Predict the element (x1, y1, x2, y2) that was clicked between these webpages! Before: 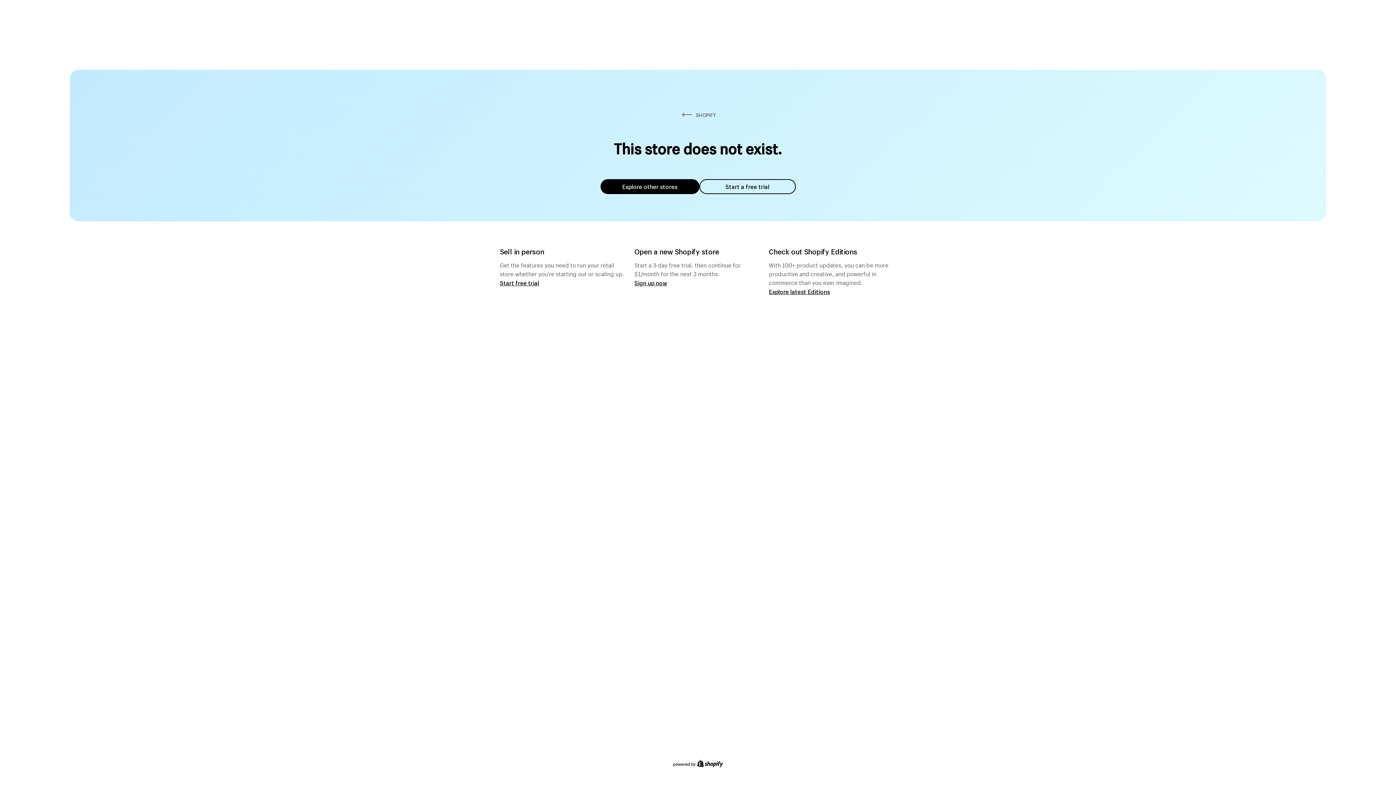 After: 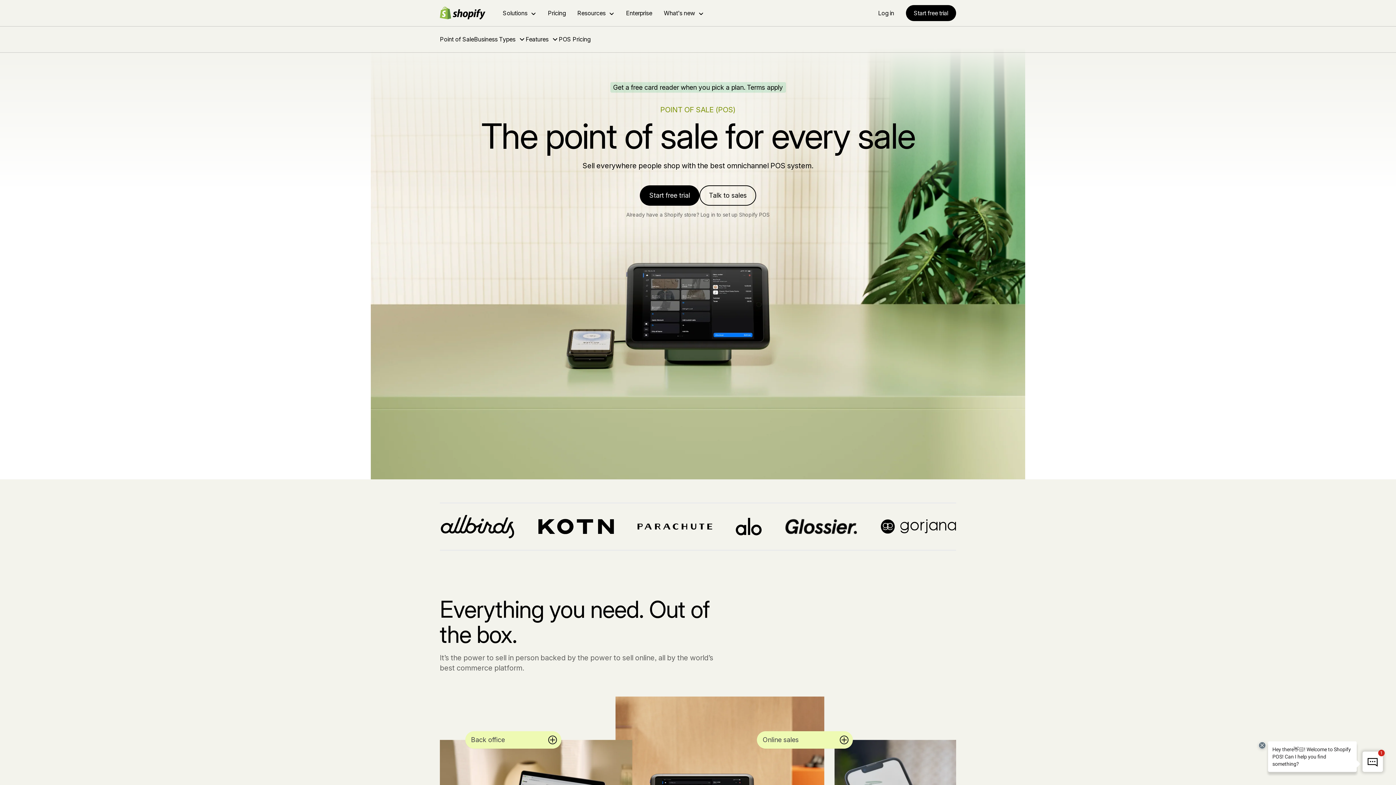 Action: label: Start free trial bbox: (500, 279, 539, 286)